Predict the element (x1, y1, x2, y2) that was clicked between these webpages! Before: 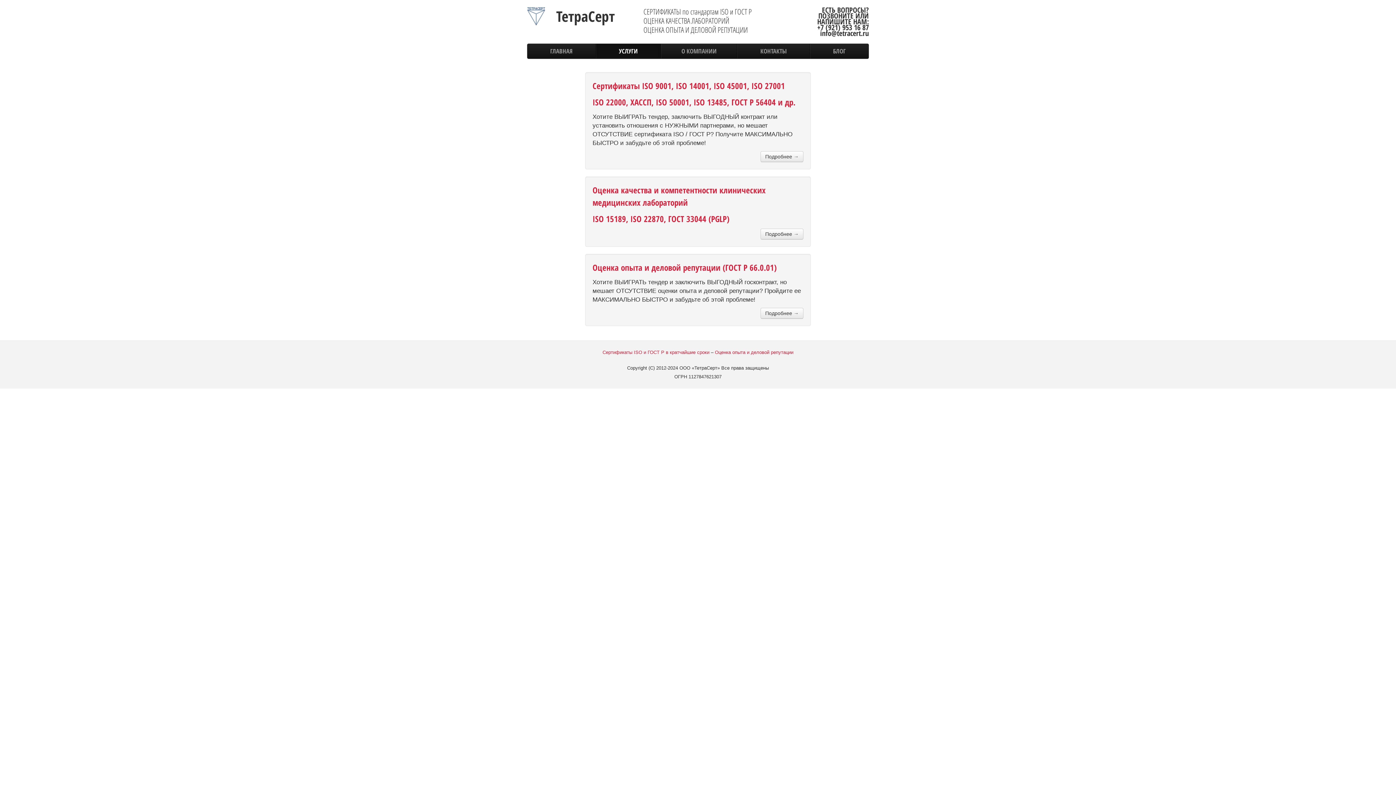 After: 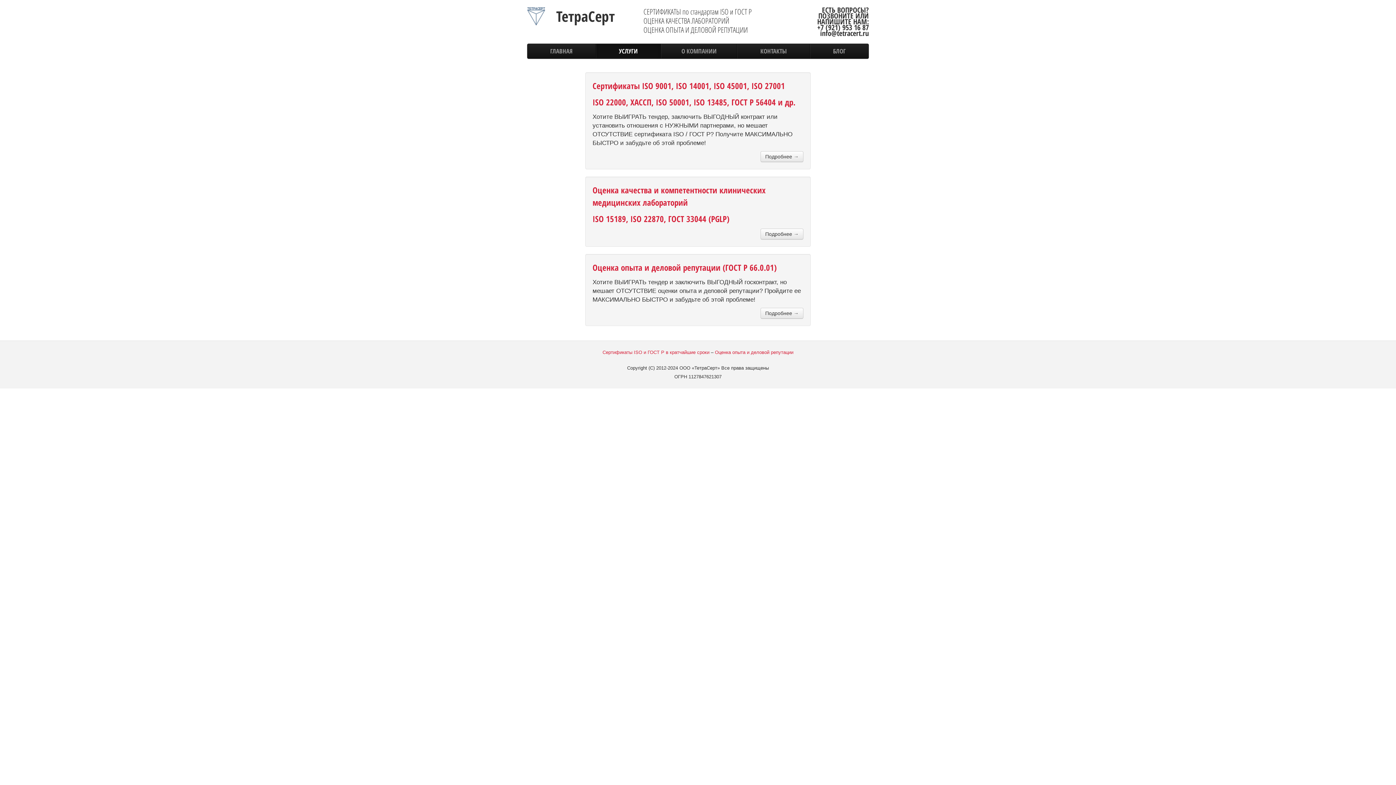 Action: bbox: (527, 11, 545, 19)